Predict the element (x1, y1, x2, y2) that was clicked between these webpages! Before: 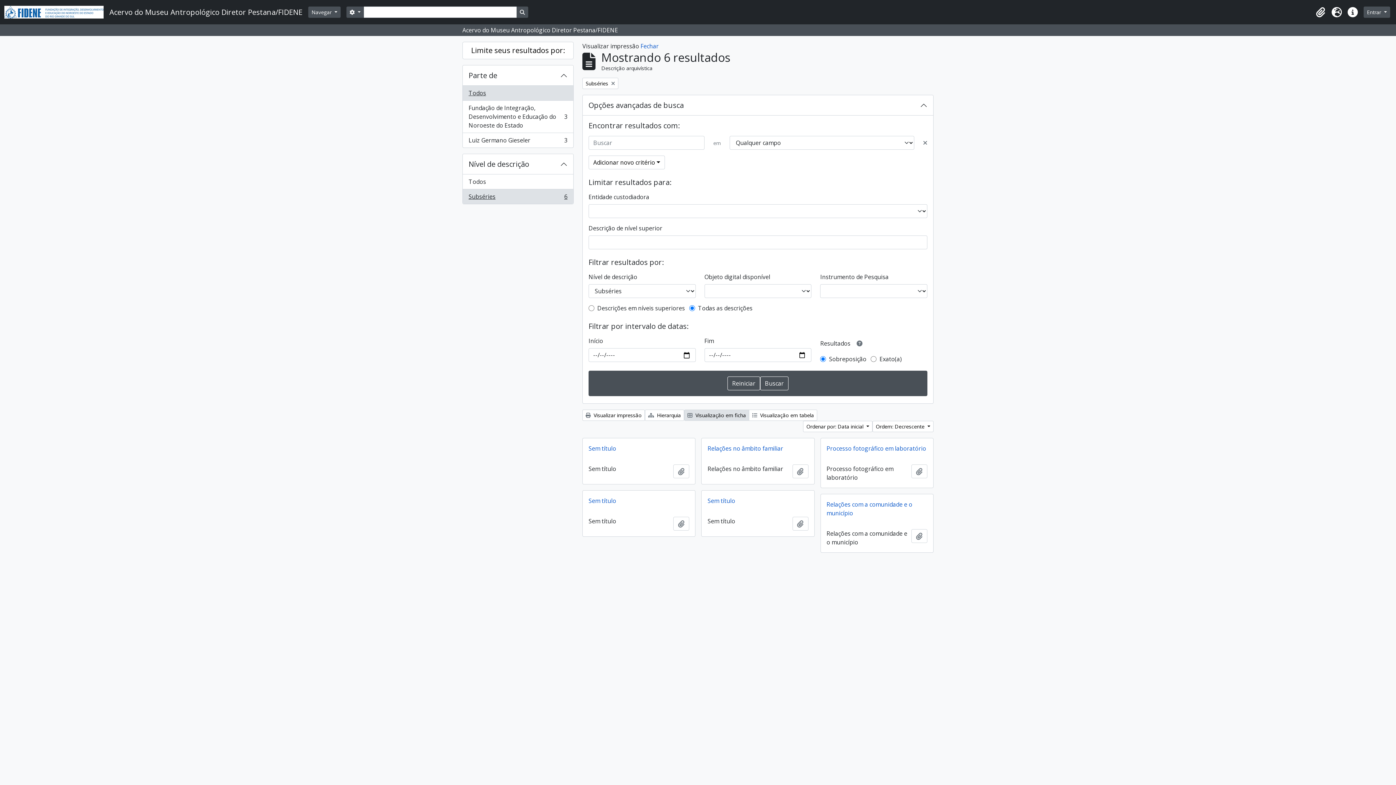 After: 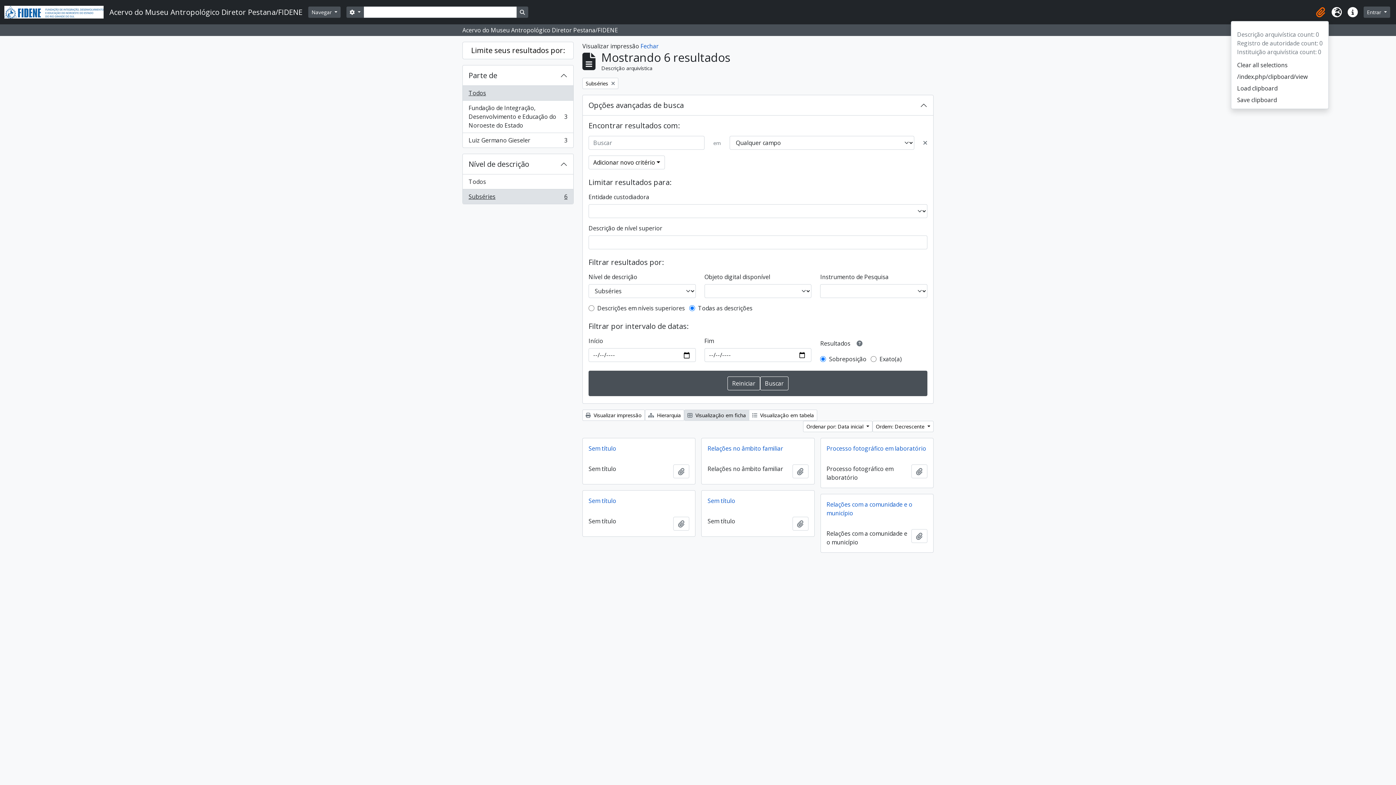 Action: bbox: (1313, 4, 1329, 20)